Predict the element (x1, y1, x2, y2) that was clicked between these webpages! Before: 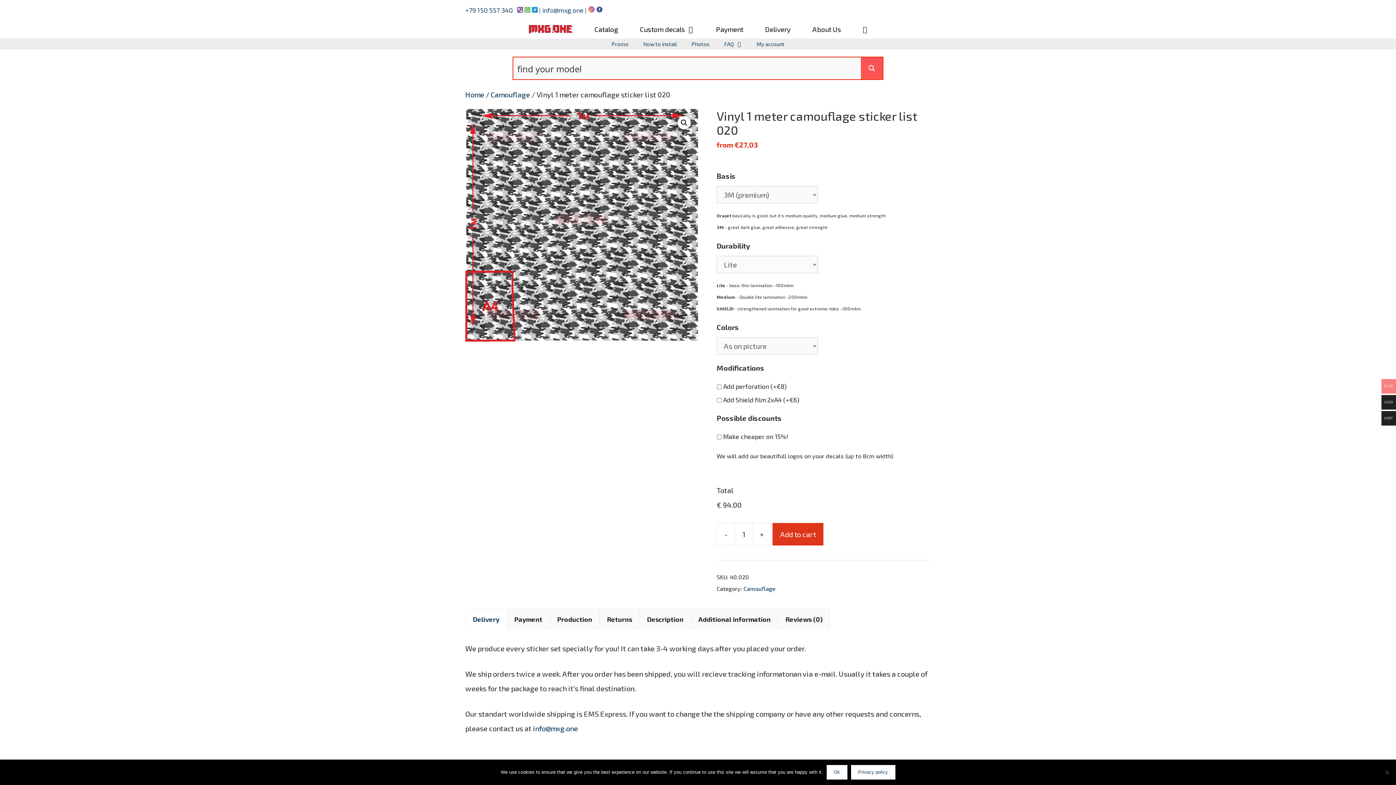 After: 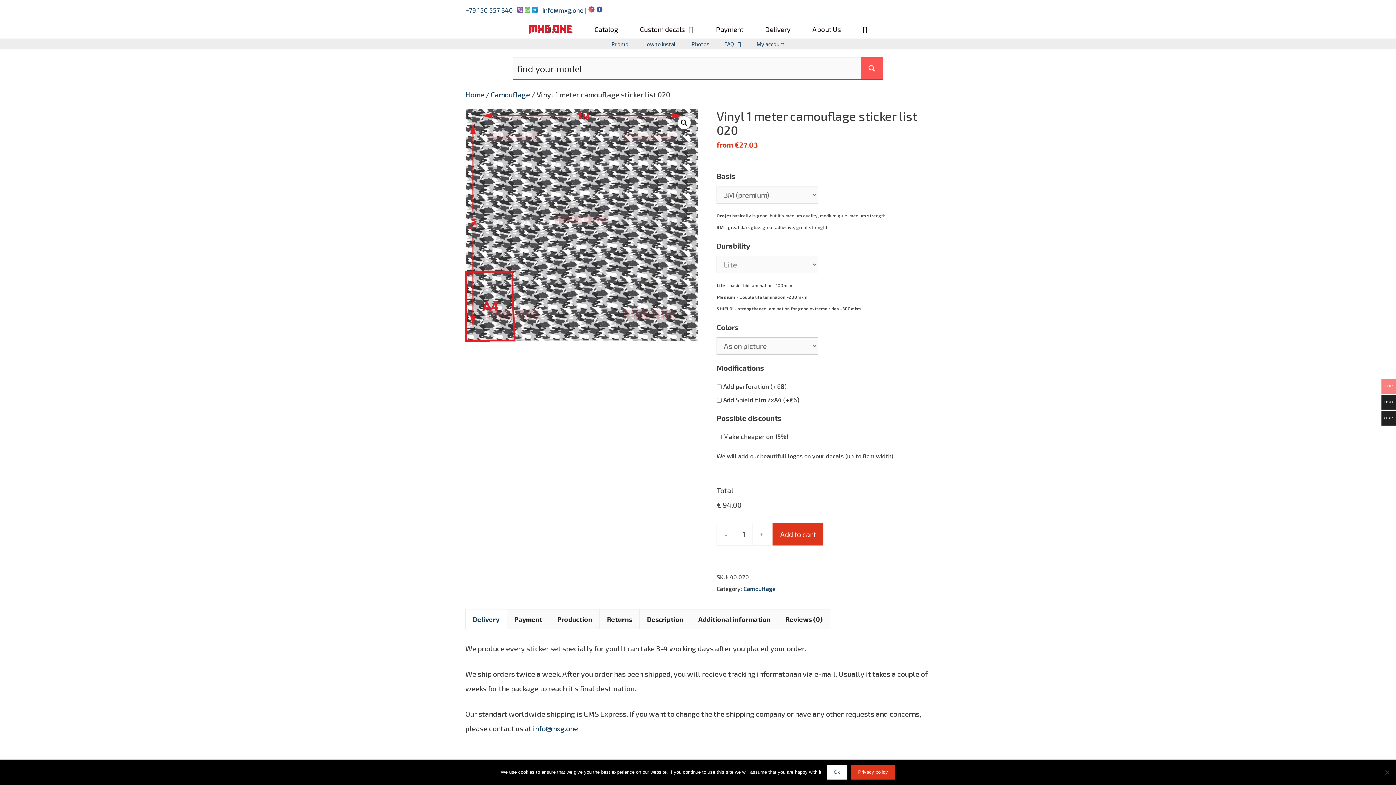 Action: label: Privacy policy bbox: (851, 765, 895, 780)